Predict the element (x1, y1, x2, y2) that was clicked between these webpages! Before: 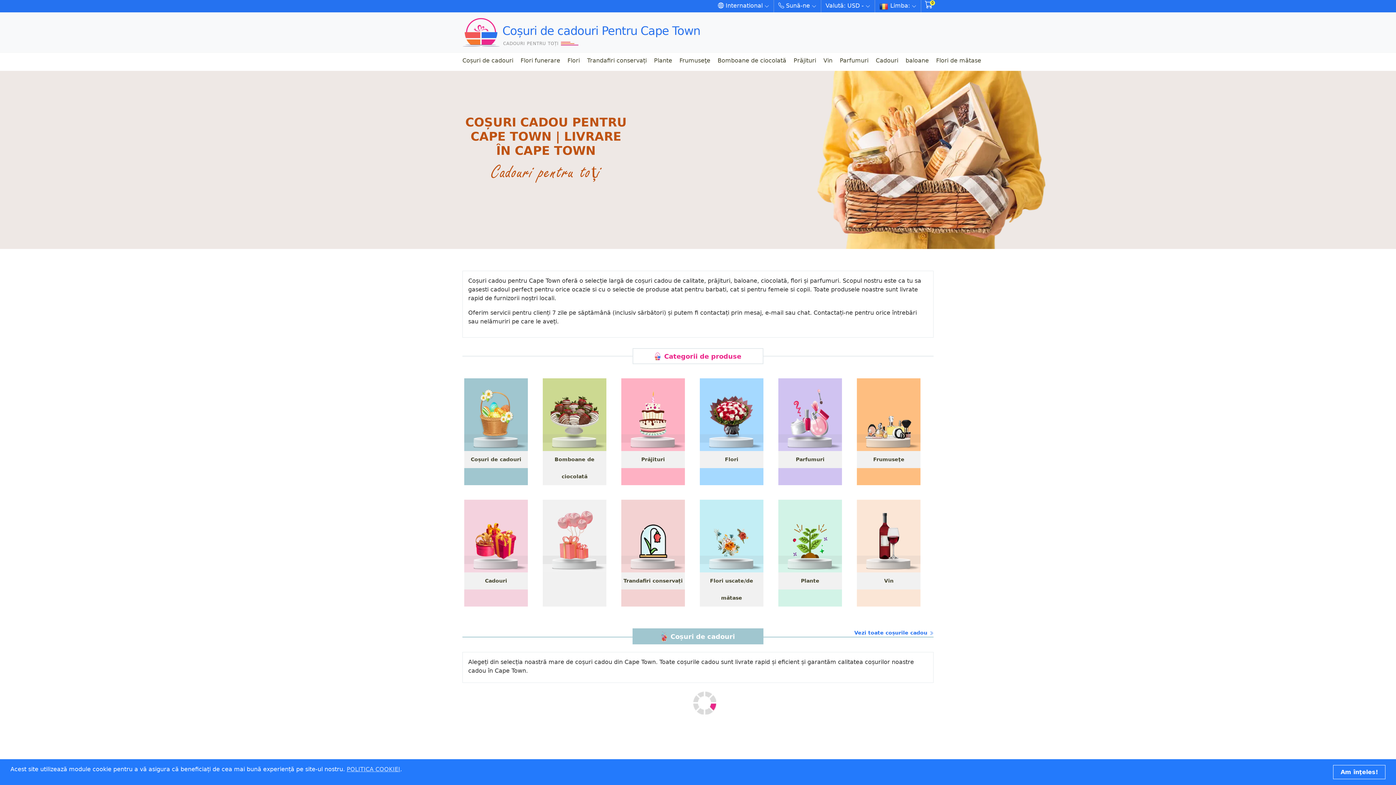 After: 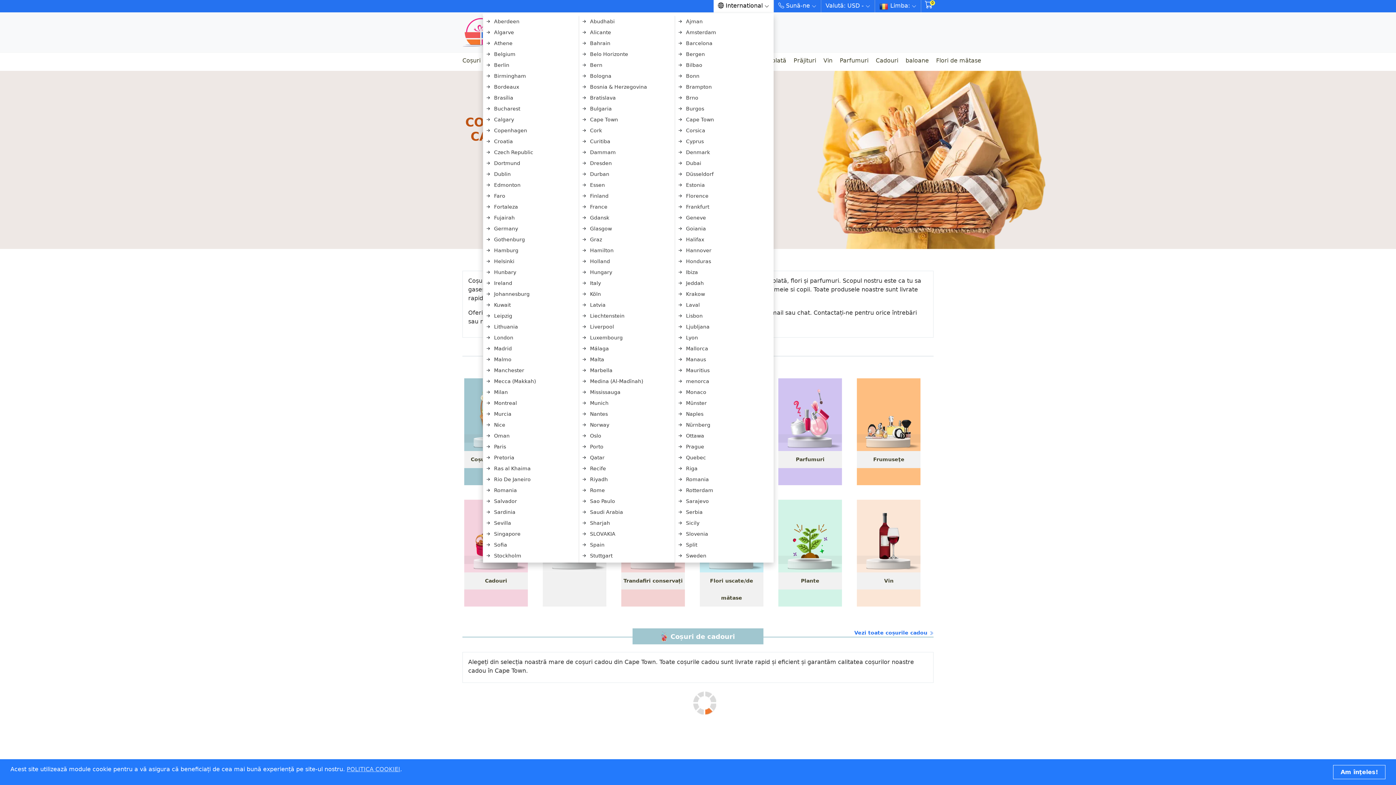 Action: bbox: (713, 0, 773, 12) label:  International